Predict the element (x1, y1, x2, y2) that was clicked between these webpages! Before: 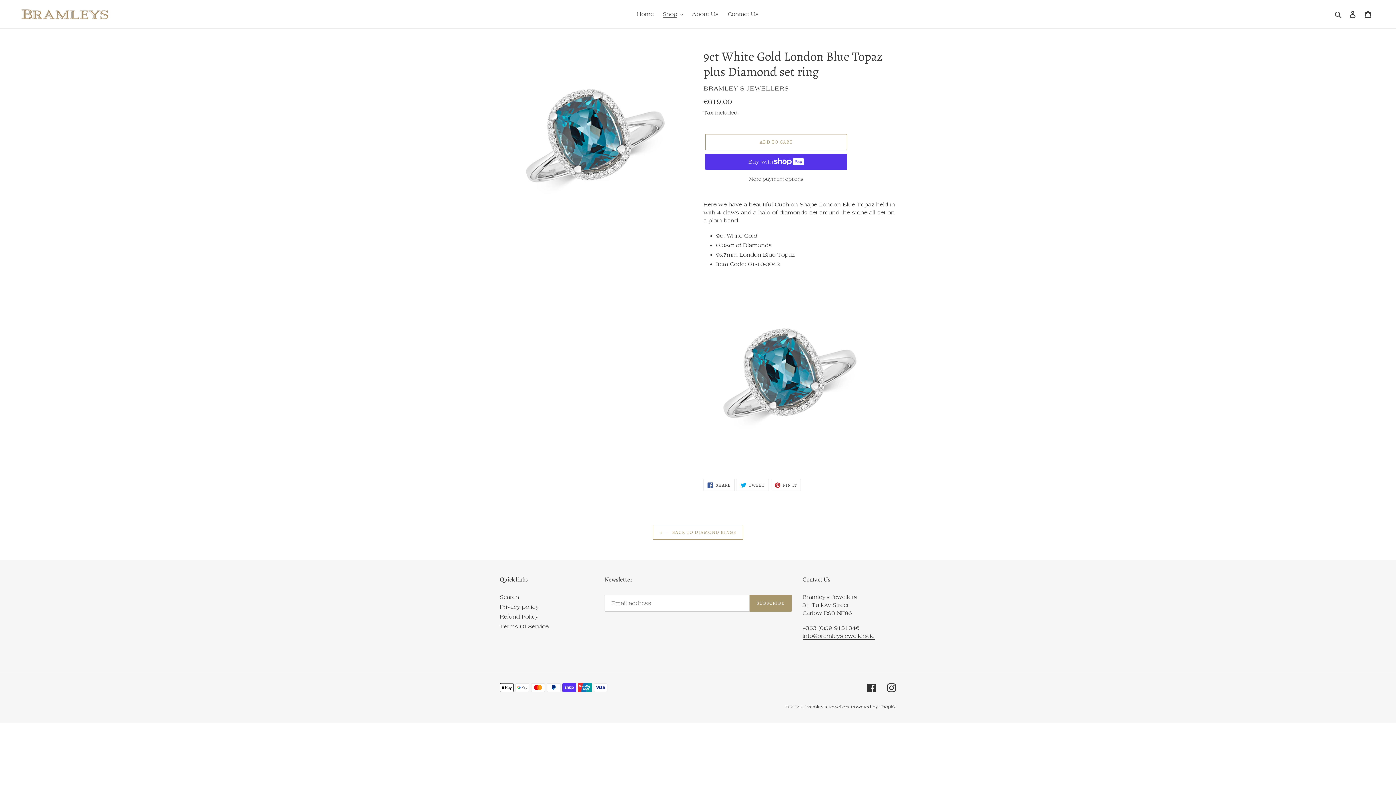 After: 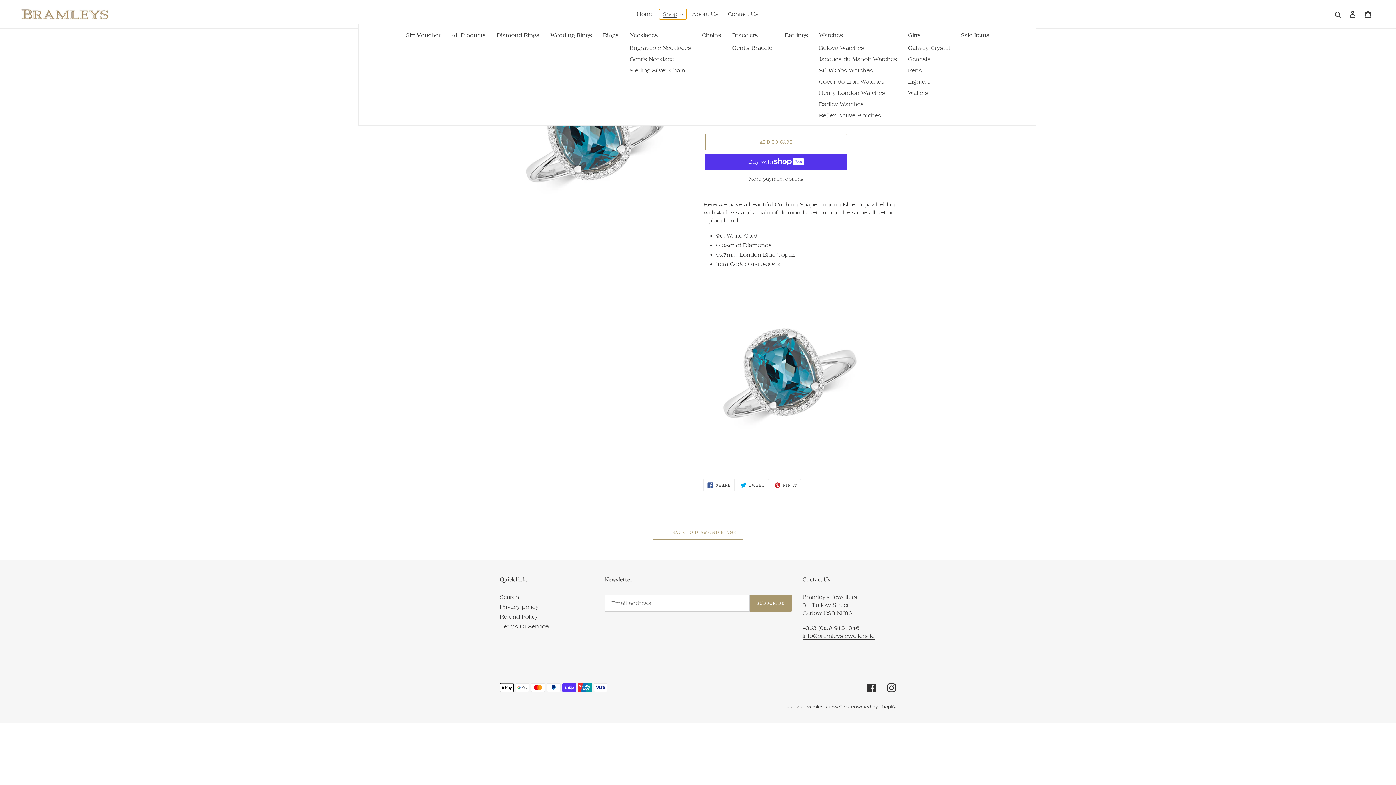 Action: label: Shop bbox: (659, 9, 686, 19)